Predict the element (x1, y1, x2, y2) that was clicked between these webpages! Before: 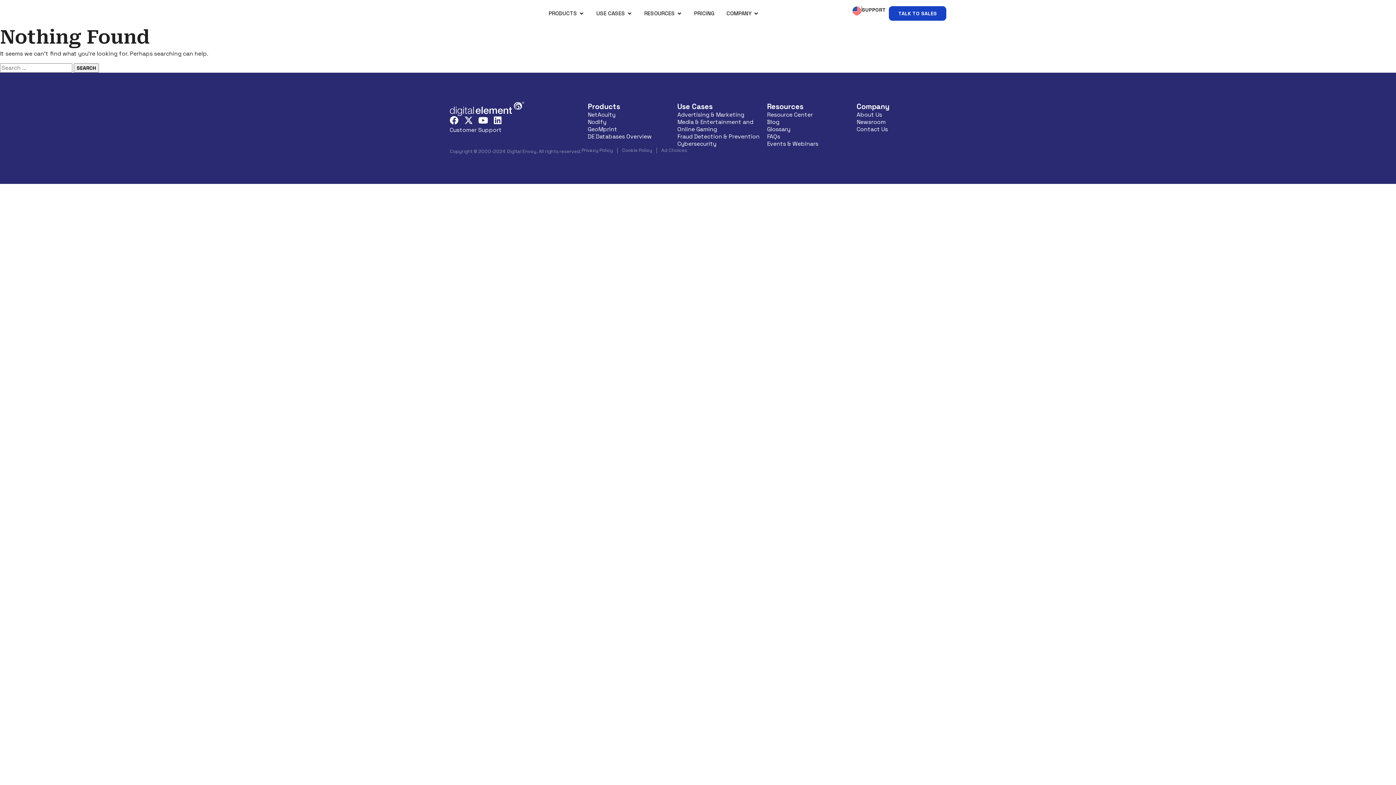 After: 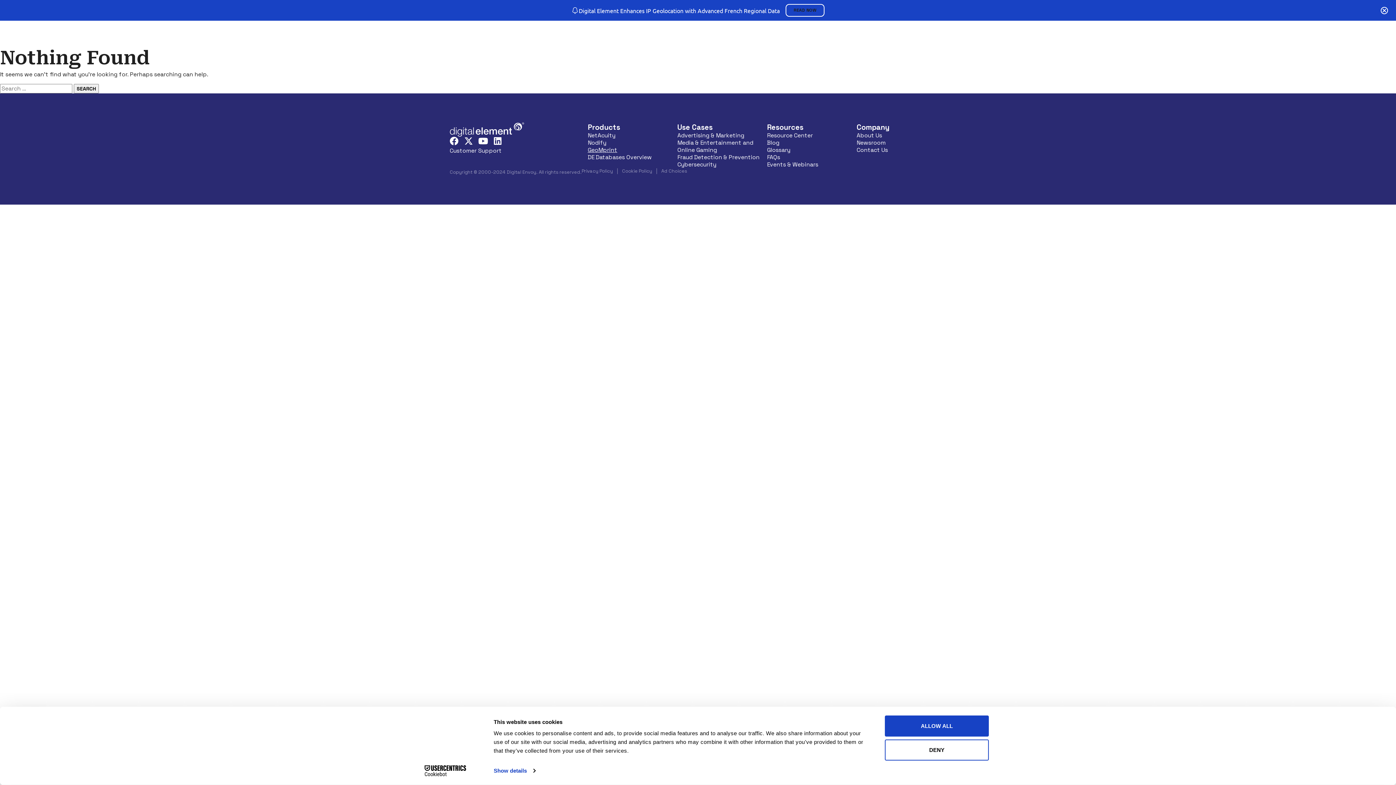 Action: label: Privacy Policy bbox: (581, 147, 613, 153)